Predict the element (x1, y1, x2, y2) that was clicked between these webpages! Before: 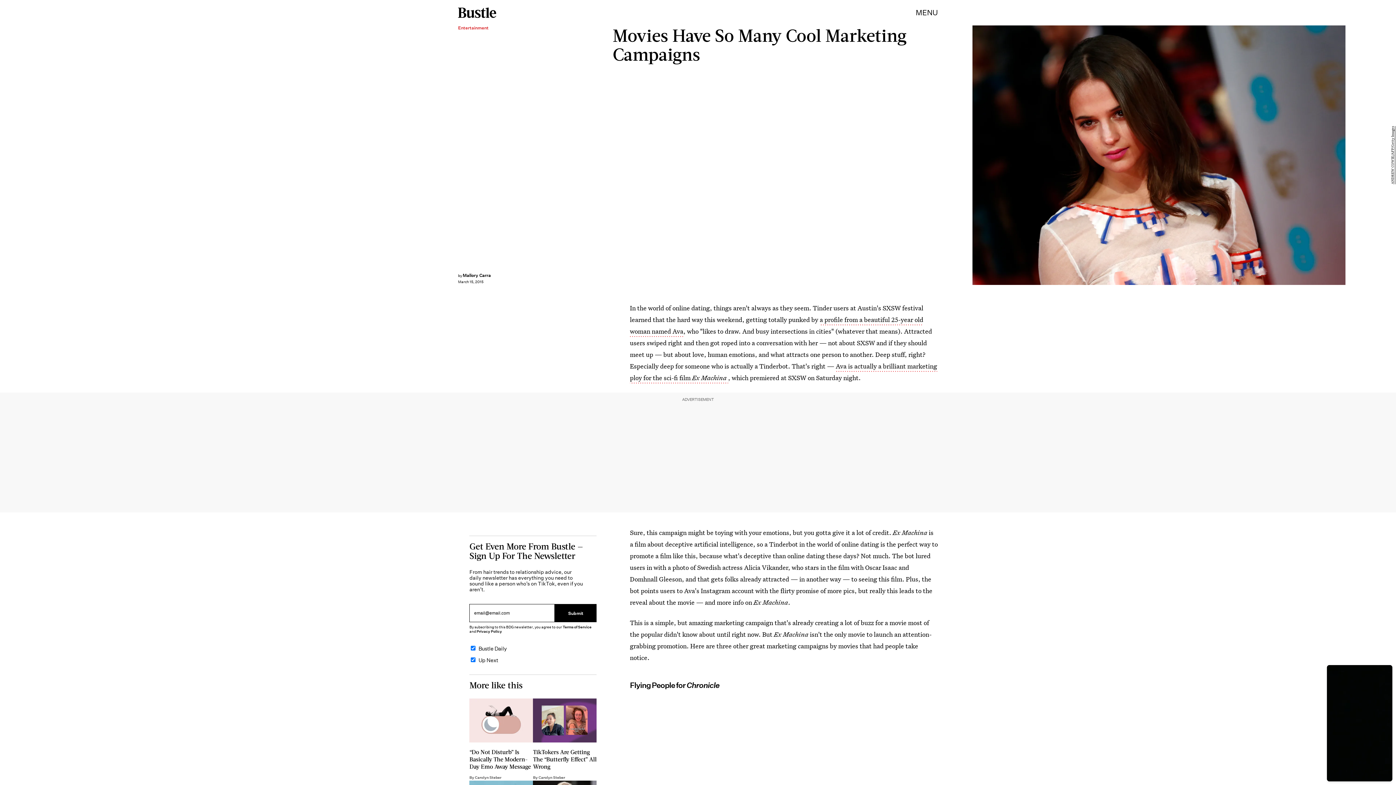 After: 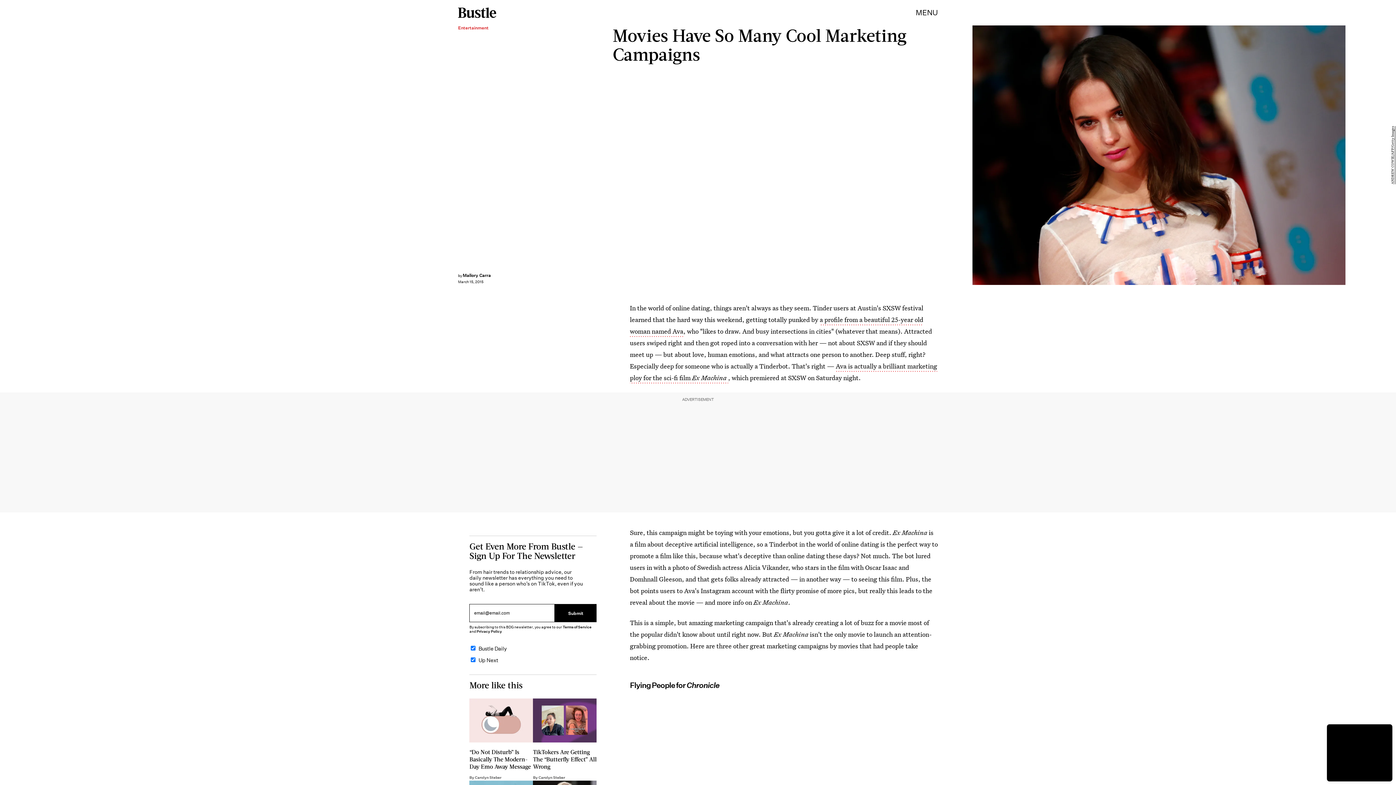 Action: label: Privacy Policy bbox: (476, 629, 502, 634)